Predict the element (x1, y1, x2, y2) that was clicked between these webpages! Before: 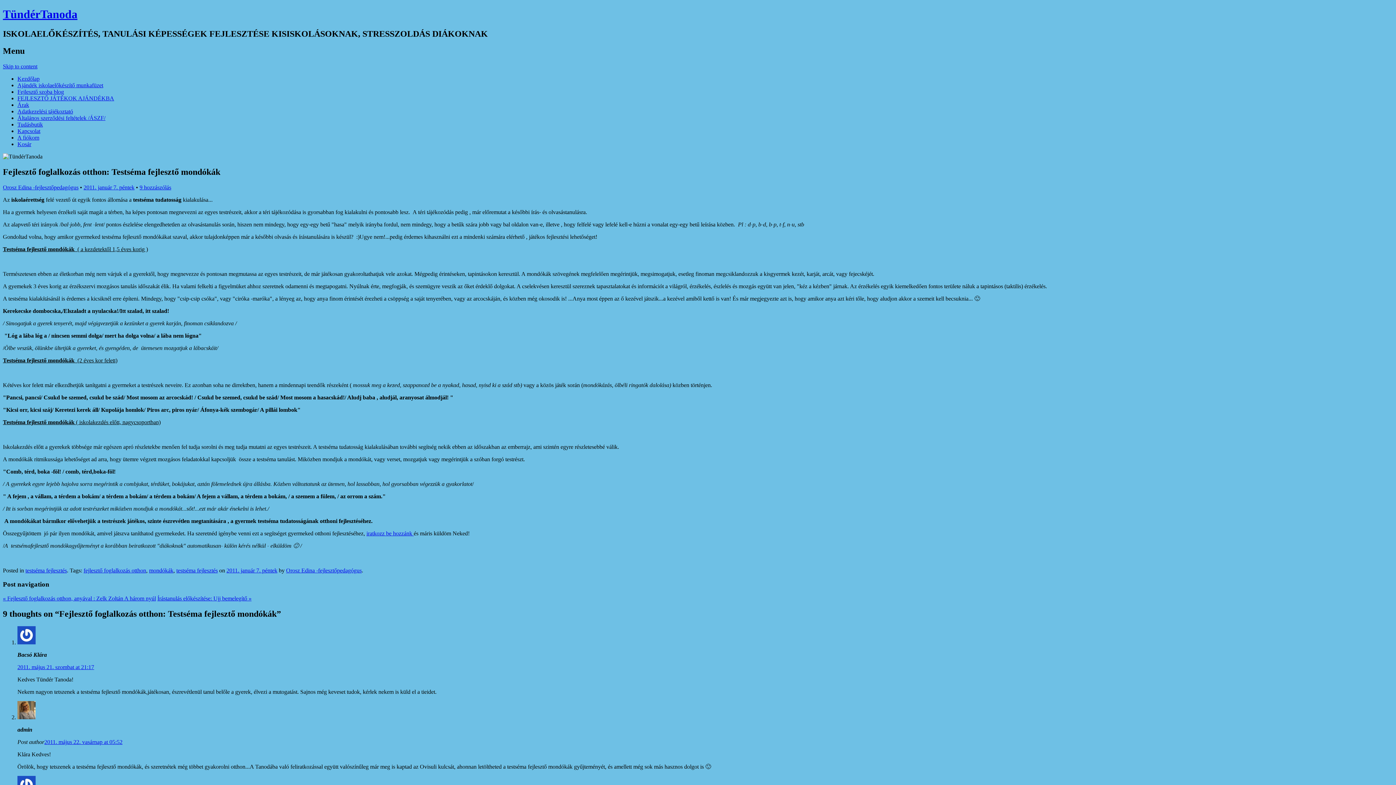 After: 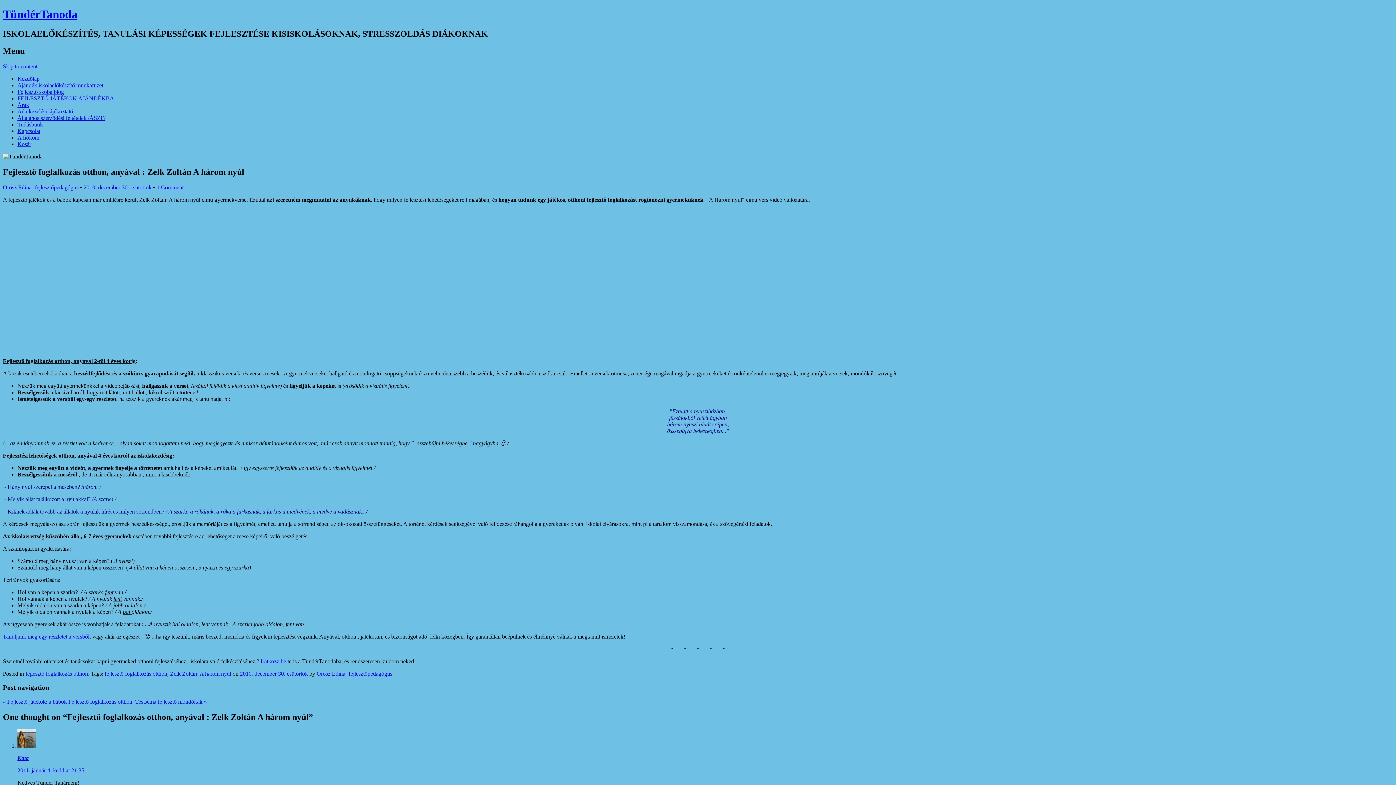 Action: bbox: (2, 595, 156, 601) label: « Fejlesztő foglalkozás otthon, anyával : Zelk Zoltán A három nyúl